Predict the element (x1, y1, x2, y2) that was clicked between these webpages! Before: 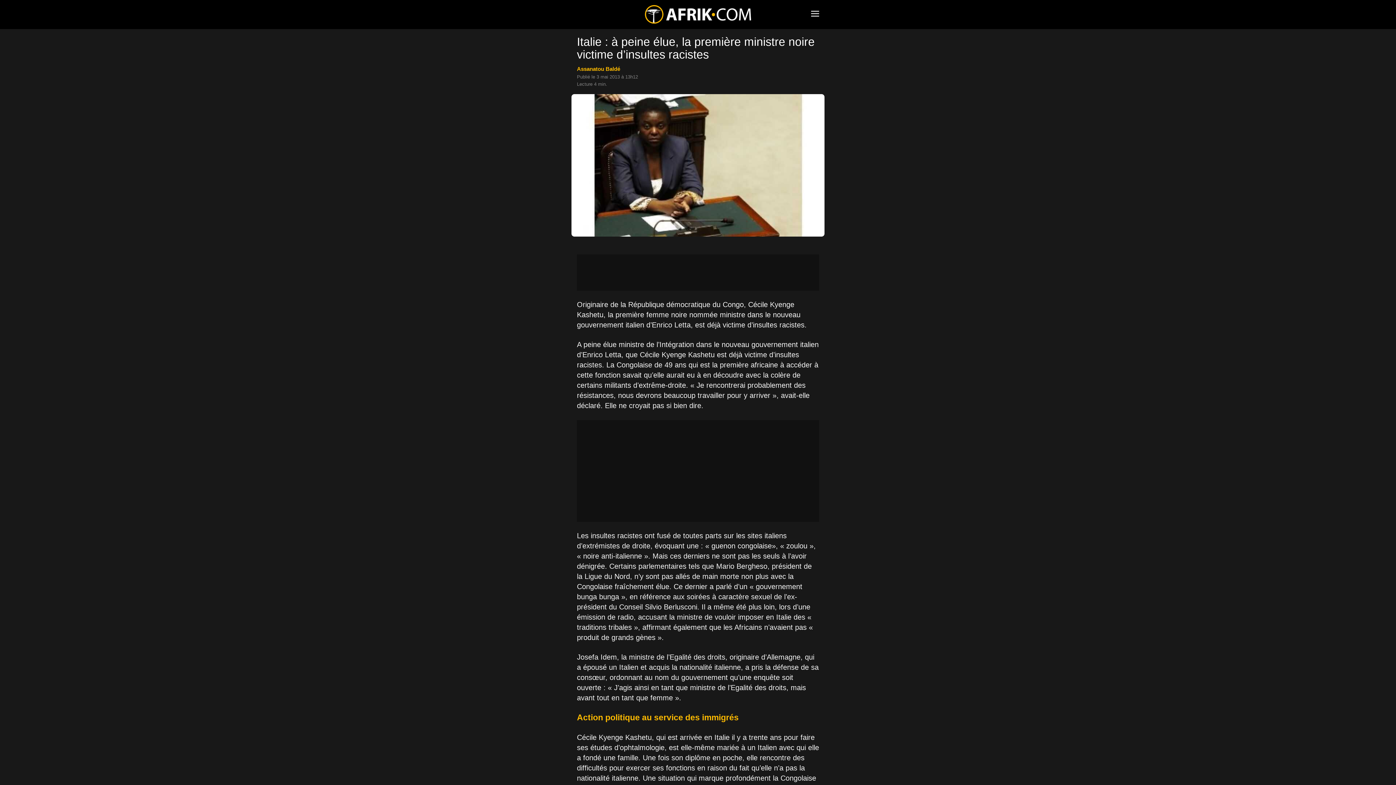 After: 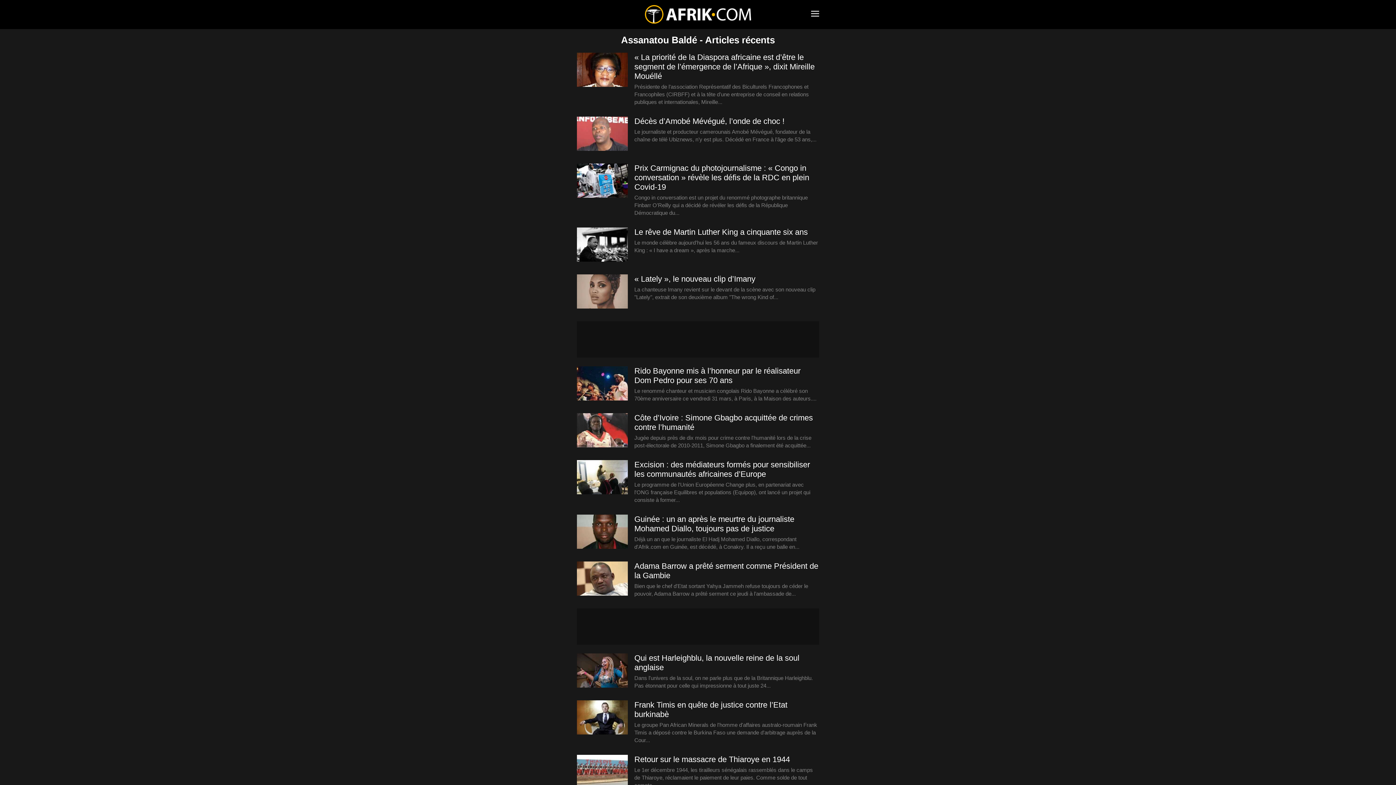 Action: label: Assanatou Baldé bbox: (577, 65, 620, 72)